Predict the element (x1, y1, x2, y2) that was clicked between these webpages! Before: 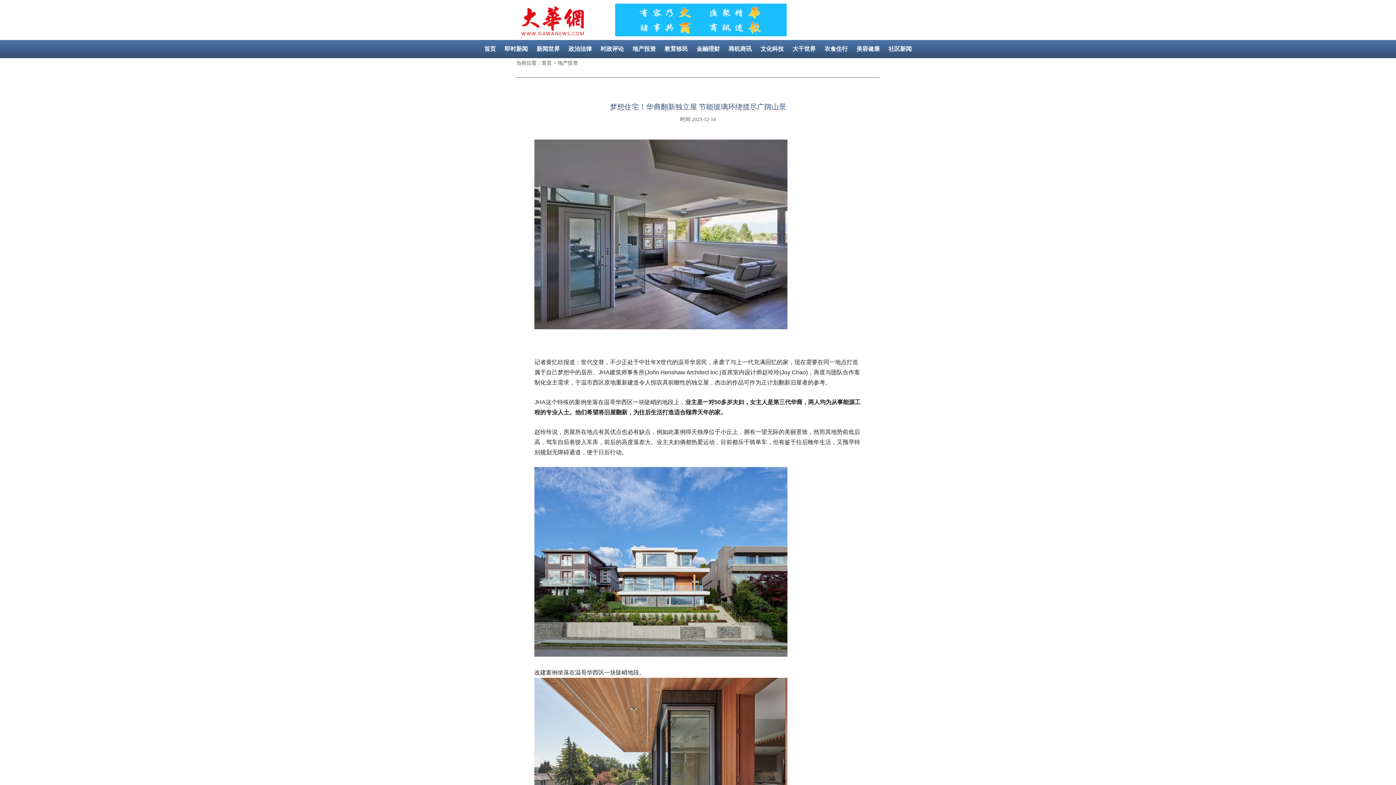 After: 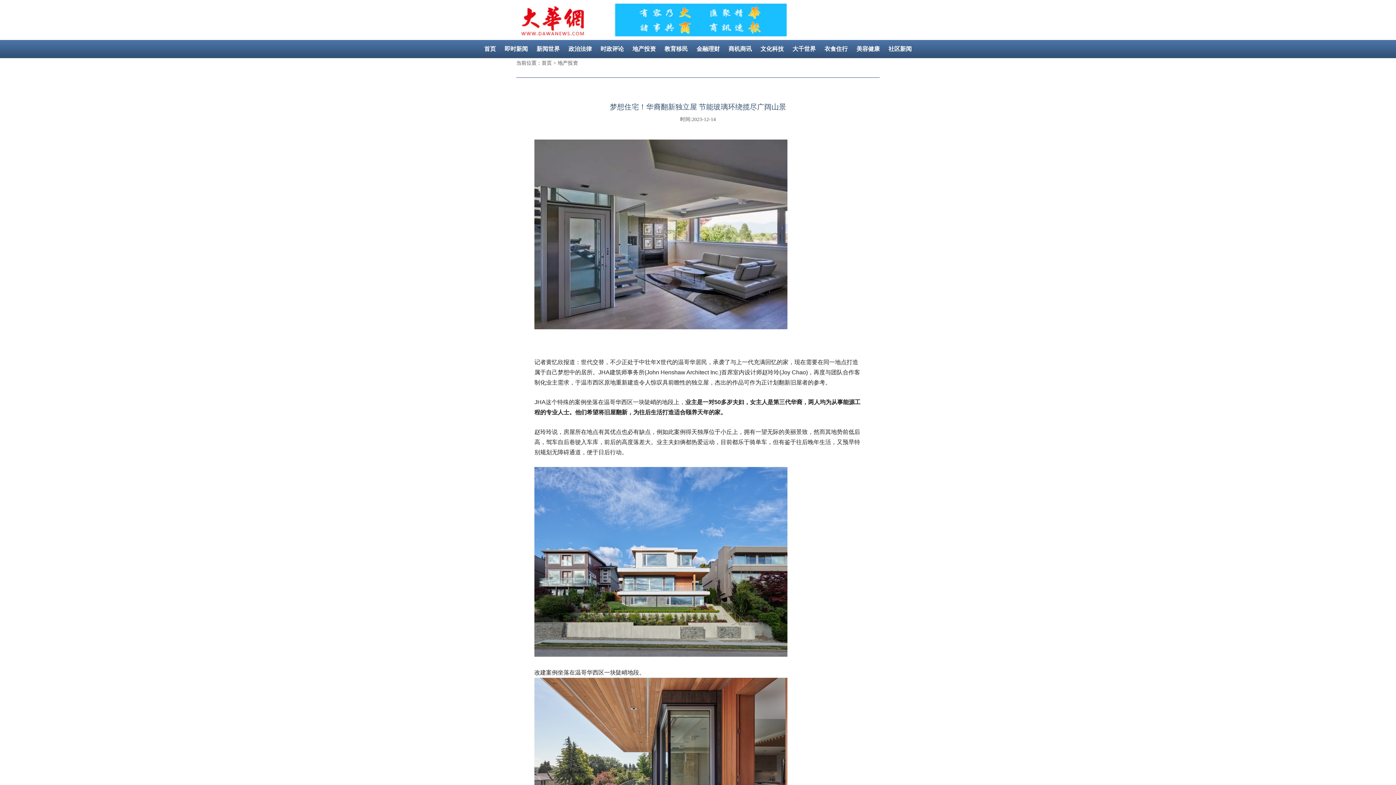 Action: label: 金融理财 bbox: (693, 45, 723, 52)